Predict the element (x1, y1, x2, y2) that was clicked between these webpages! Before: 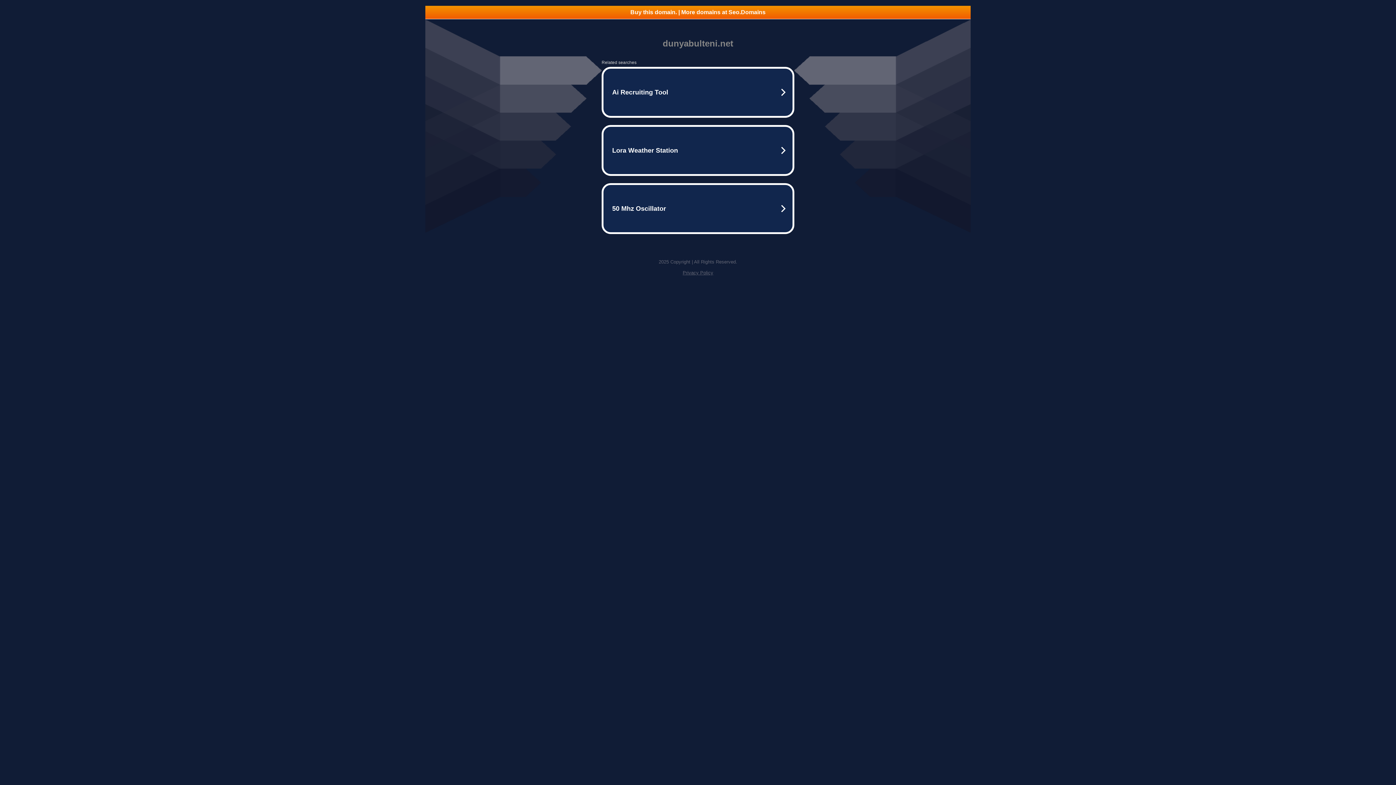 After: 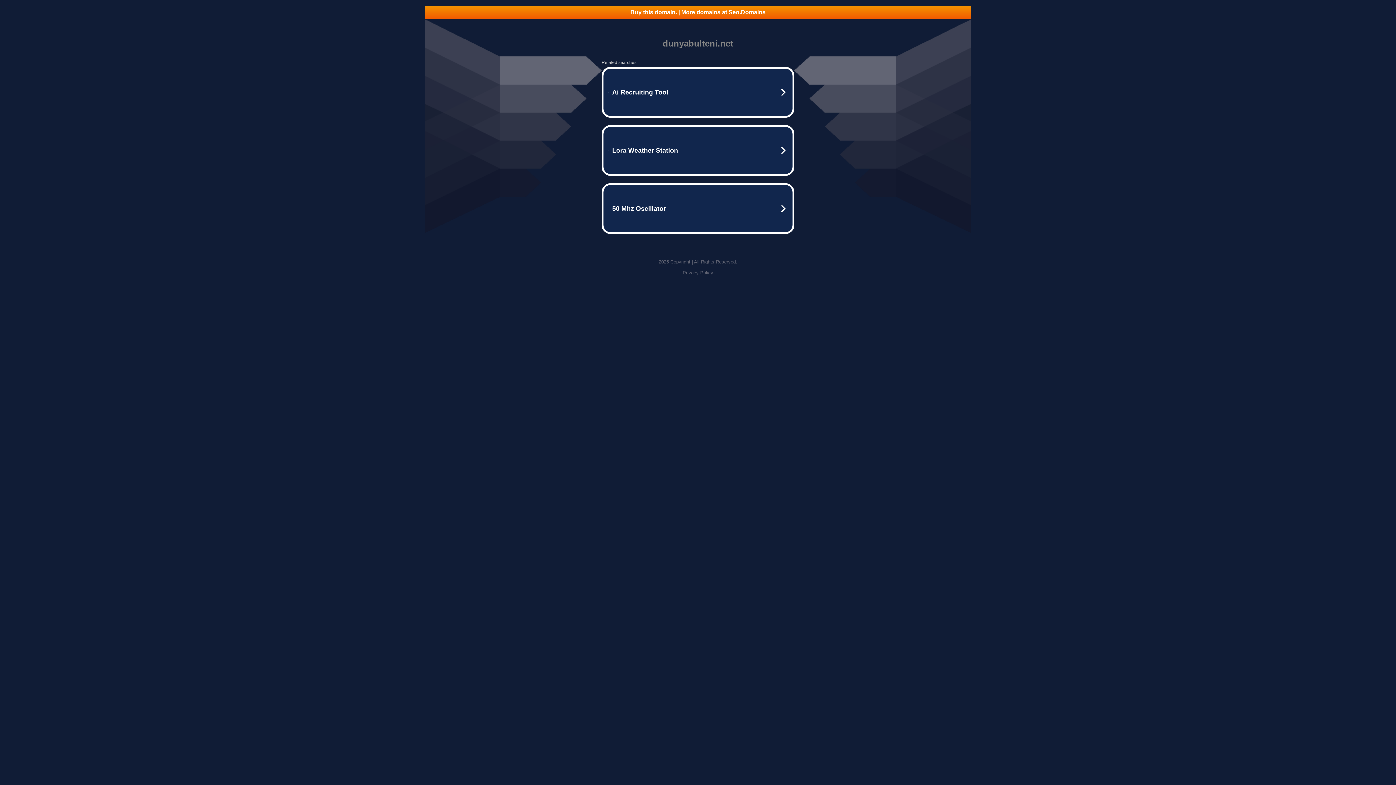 Action: bbox: (425, 5, 970, 18) label: Buy this domain. | More domains at Seo.Domains